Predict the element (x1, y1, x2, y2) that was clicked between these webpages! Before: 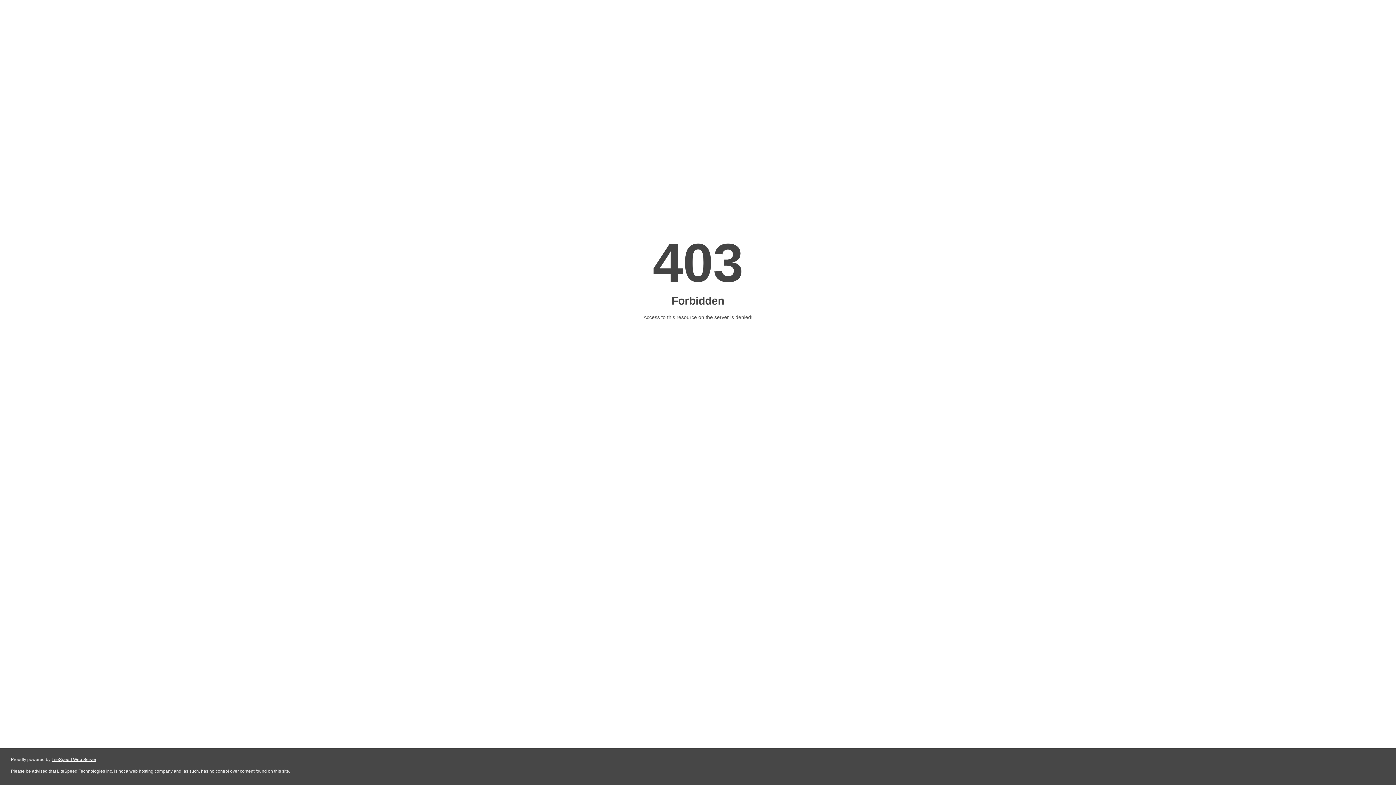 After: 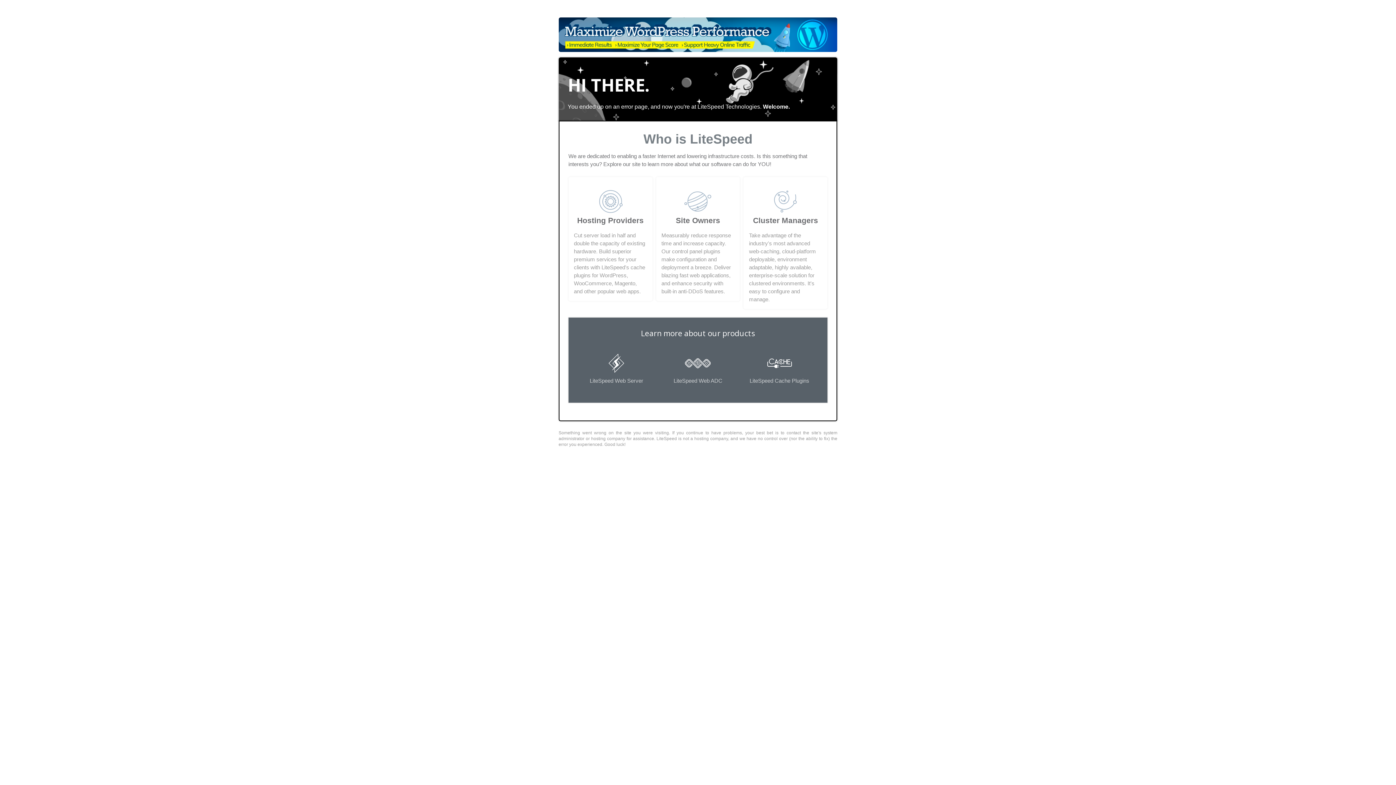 Action: label: LiteSpeed Web Server bbox: (51, 757, 96, 762)